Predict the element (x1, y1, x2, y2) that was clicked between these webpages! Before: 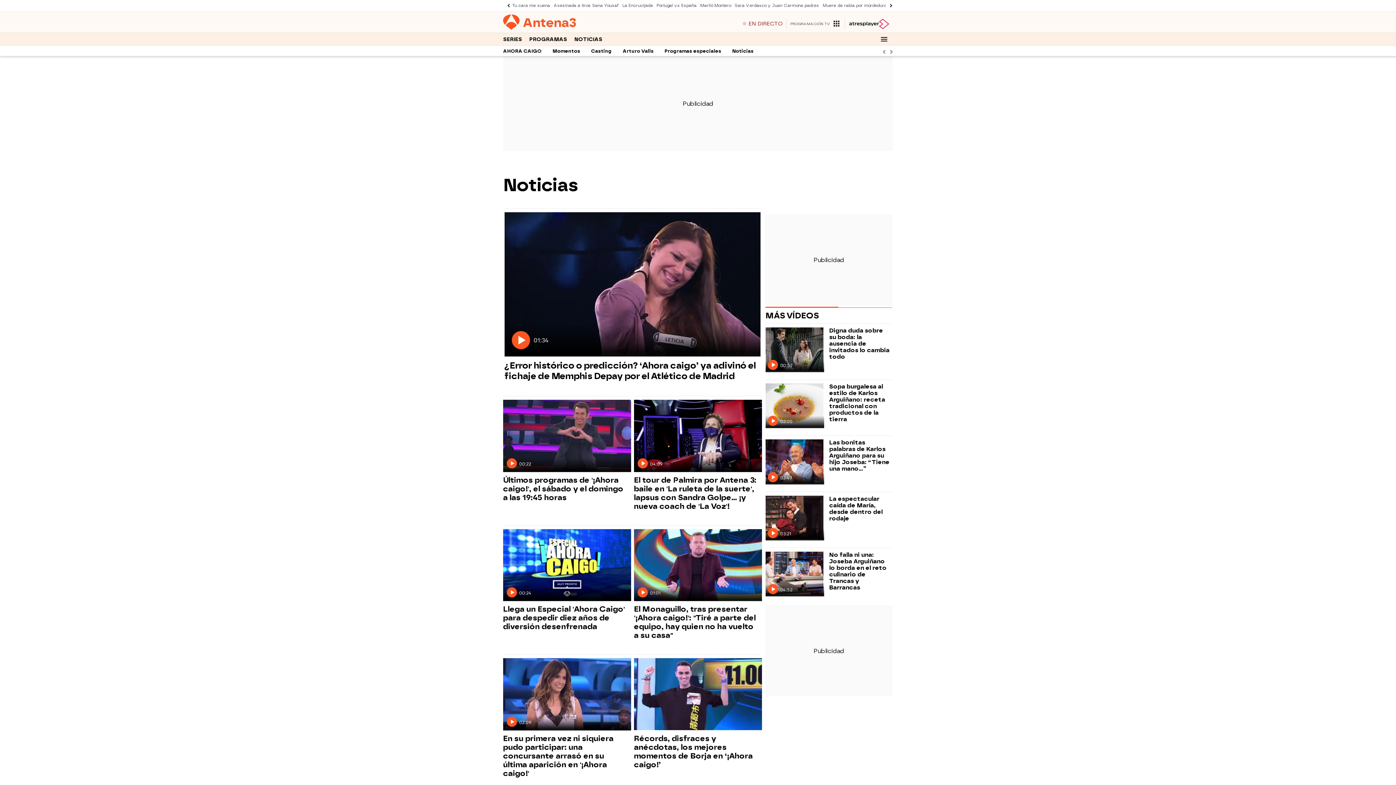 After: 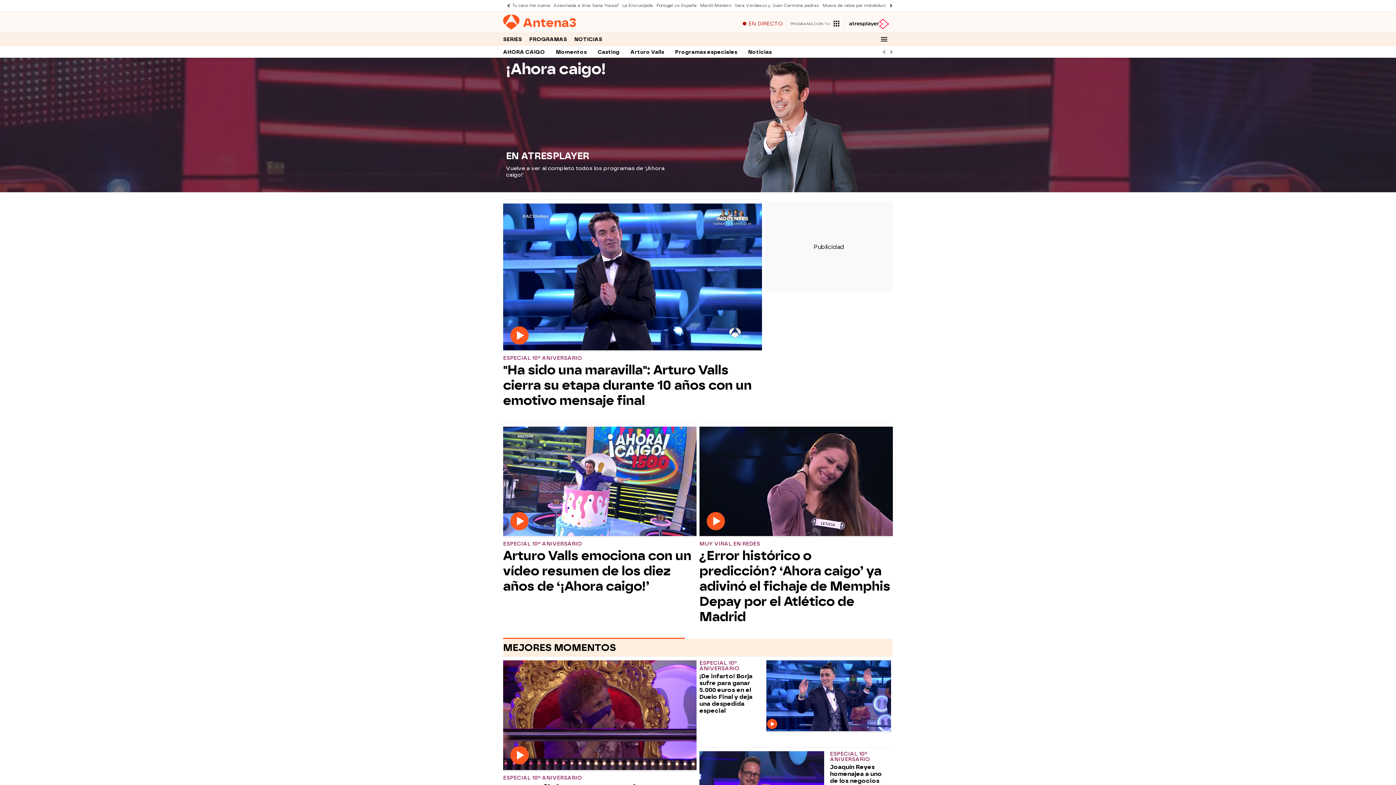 Action: bbox: (503, 45, 541, 56) label: AHORA CAIGO